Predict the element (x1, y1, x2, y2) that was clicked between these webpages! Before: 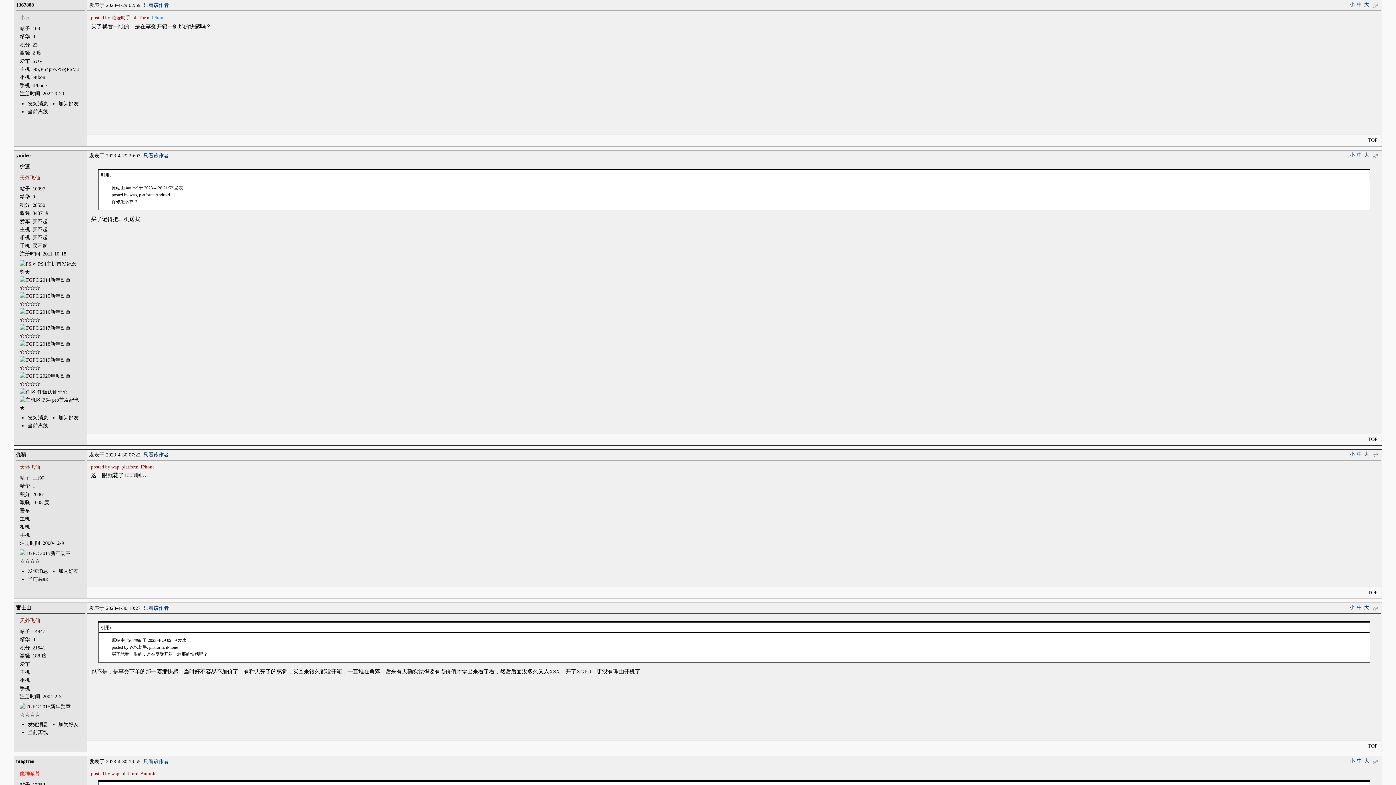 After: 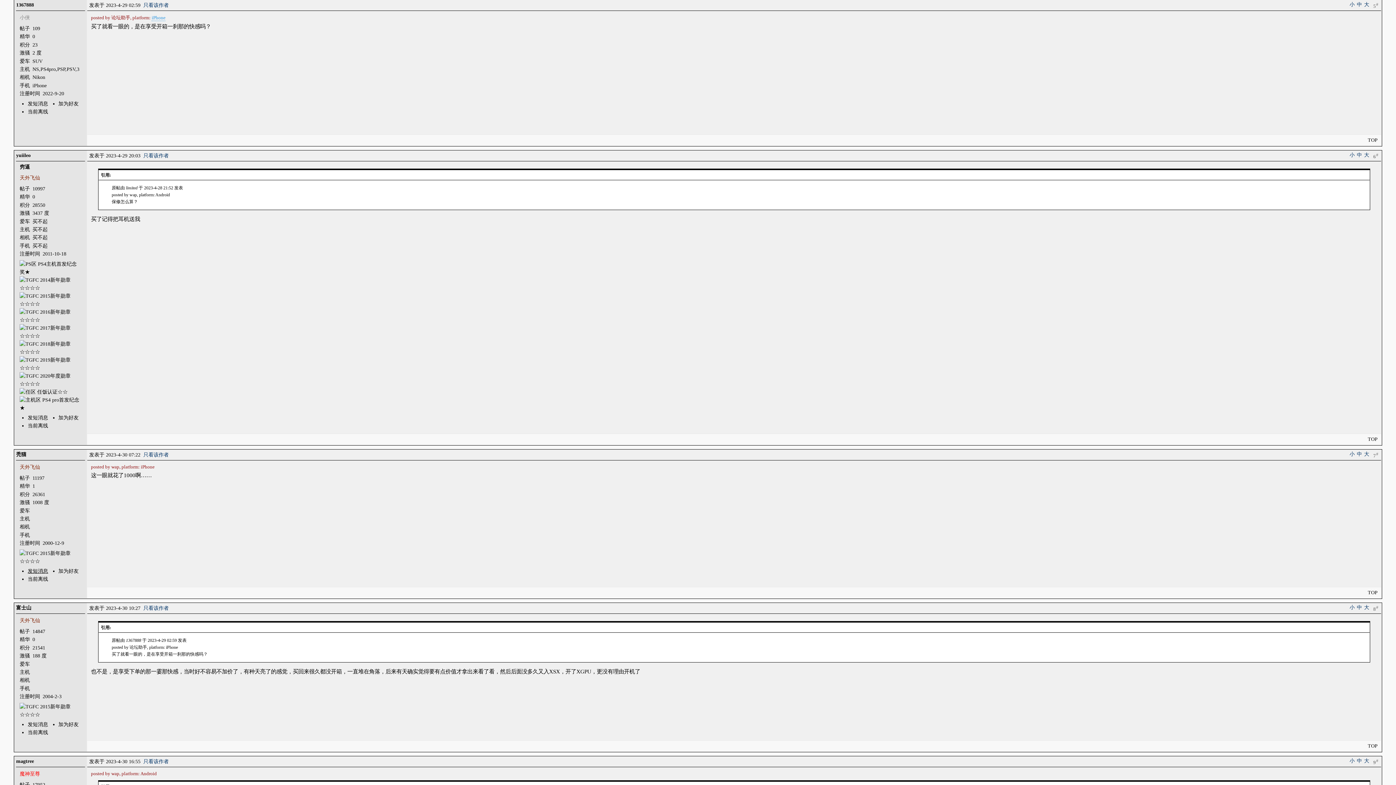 Action: label: 发短消息 bbox: (27, 568, 48, 574)